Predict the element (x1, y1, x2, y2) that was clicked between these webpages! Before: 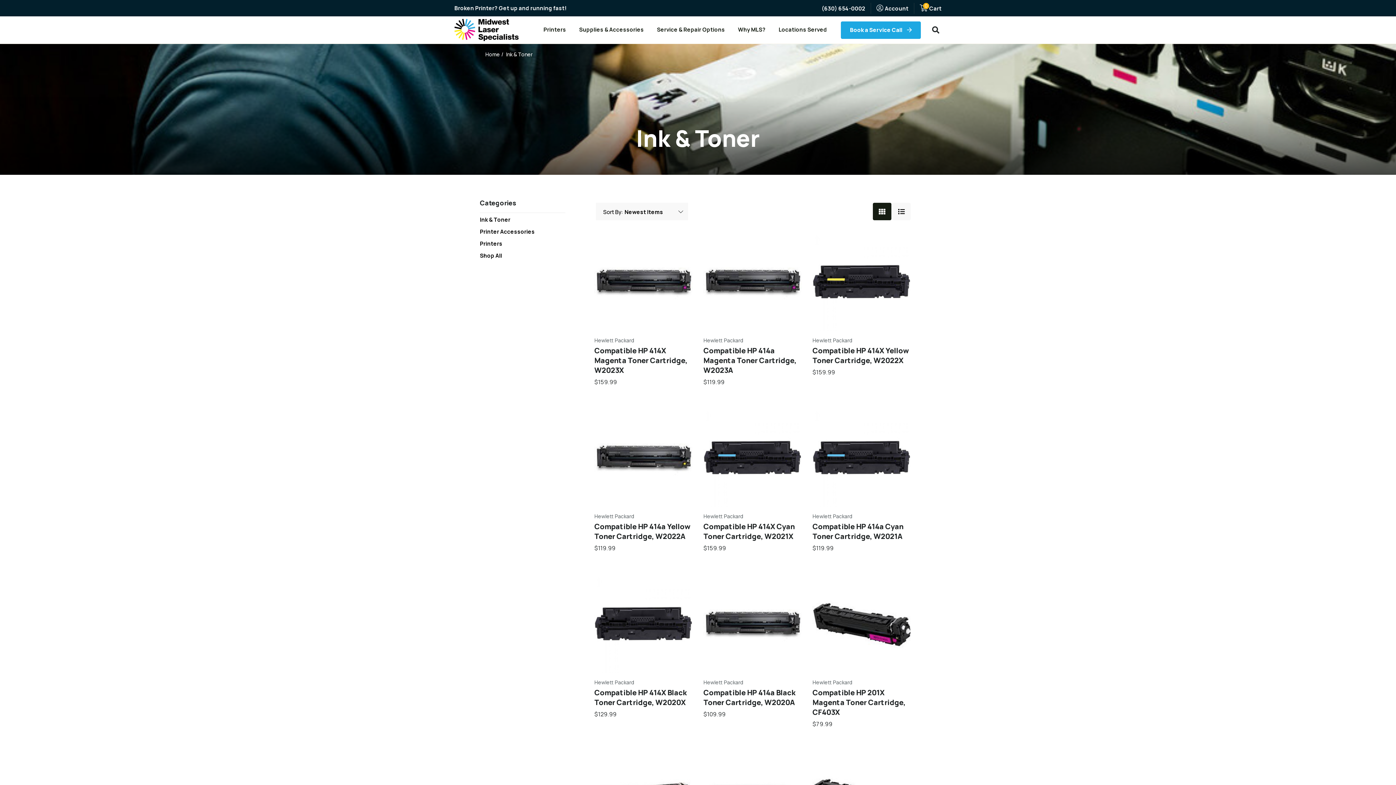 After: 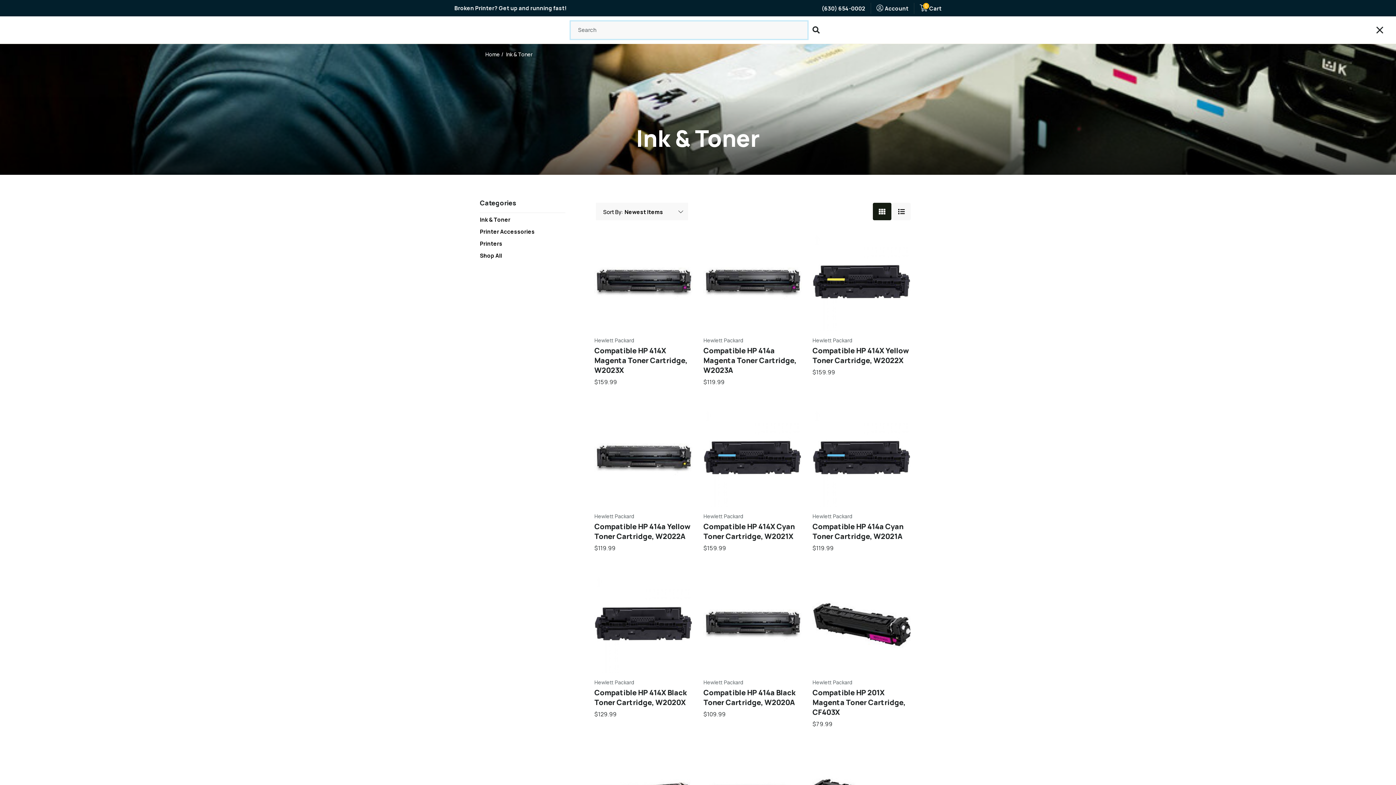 Action: label: Search our products bbox: (930, 26, 941, 34)